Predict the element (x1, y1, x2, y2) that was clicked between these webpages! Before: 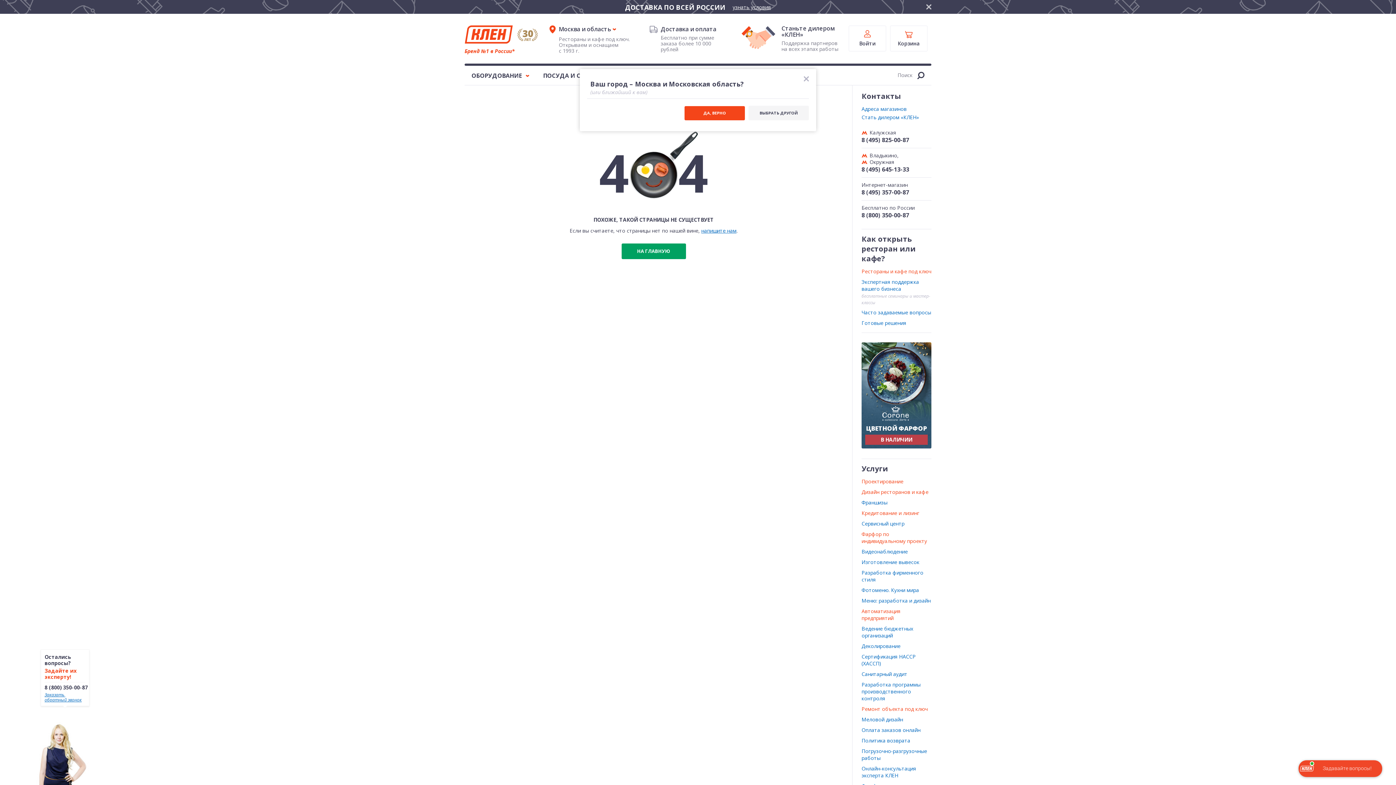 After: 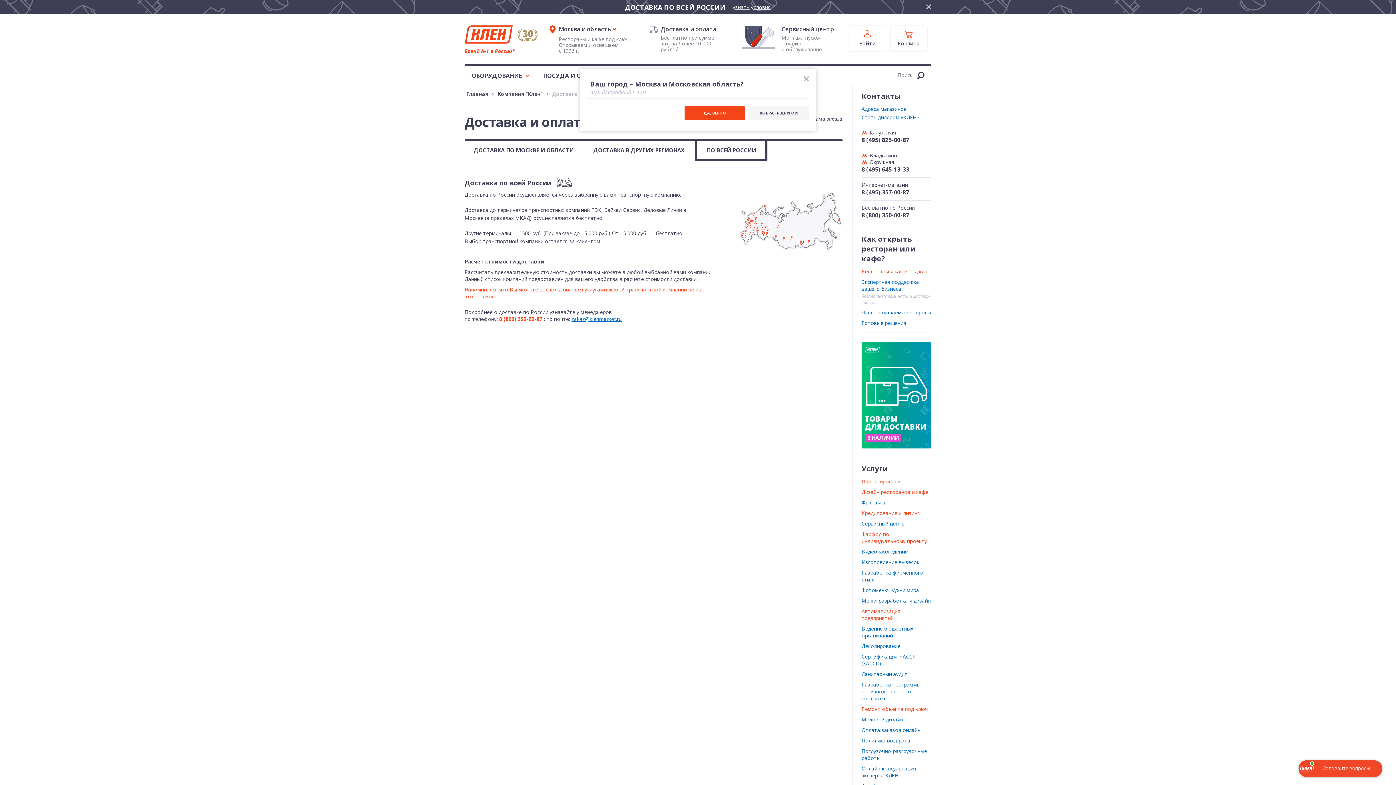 Action: bbox: (732, 0, 771, 14) label: узнать условия